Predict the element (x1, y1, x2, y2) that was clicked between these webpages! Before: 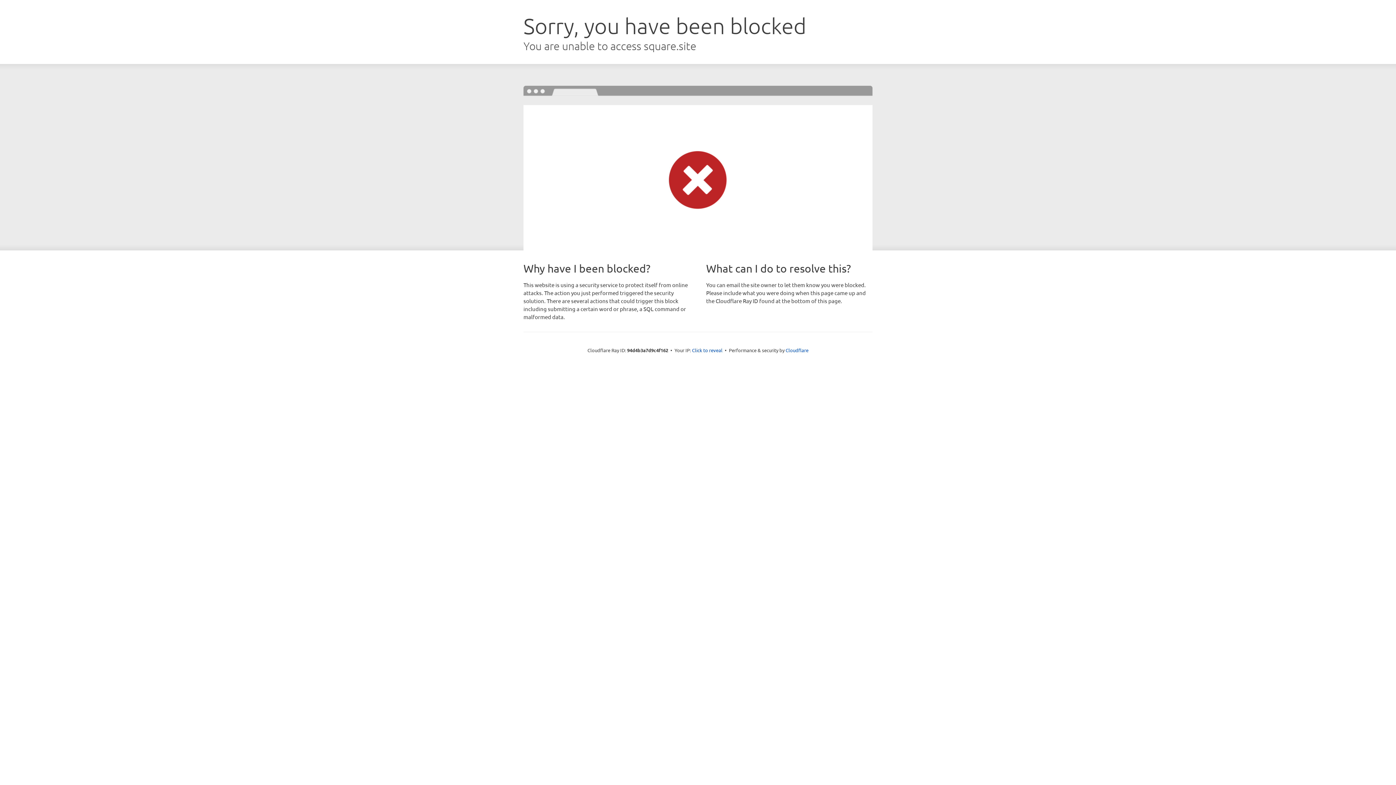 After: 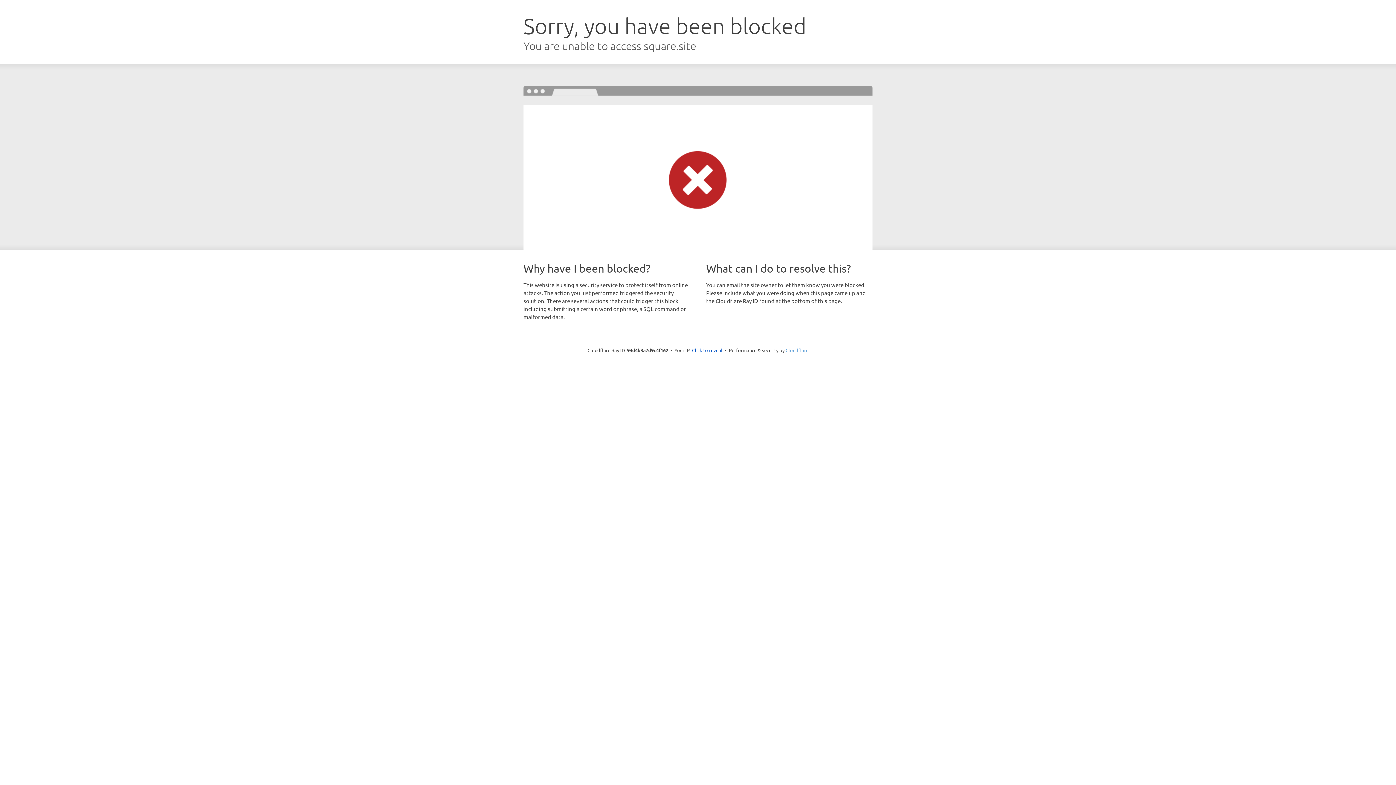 Action: bbox: (785, 347, 808, 353) label: Cloudflare